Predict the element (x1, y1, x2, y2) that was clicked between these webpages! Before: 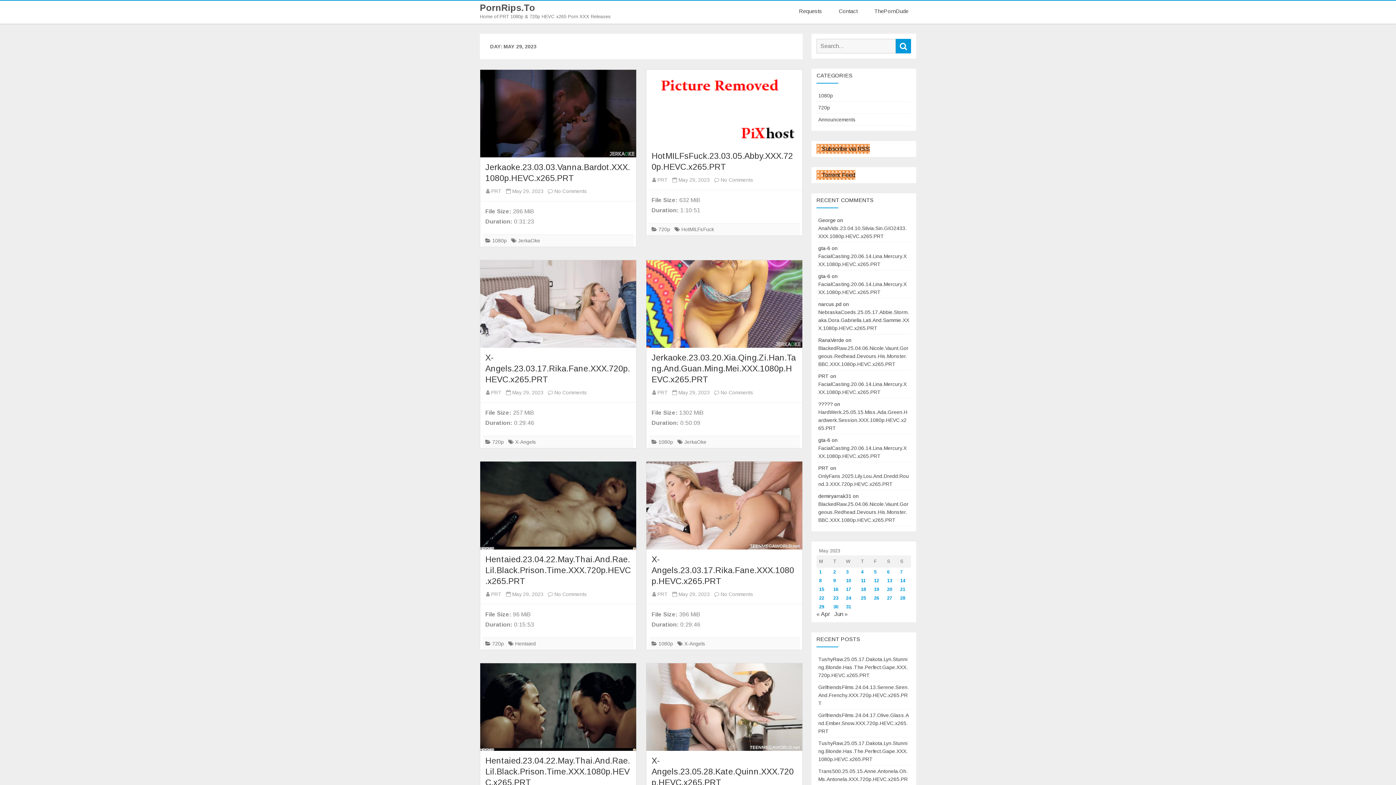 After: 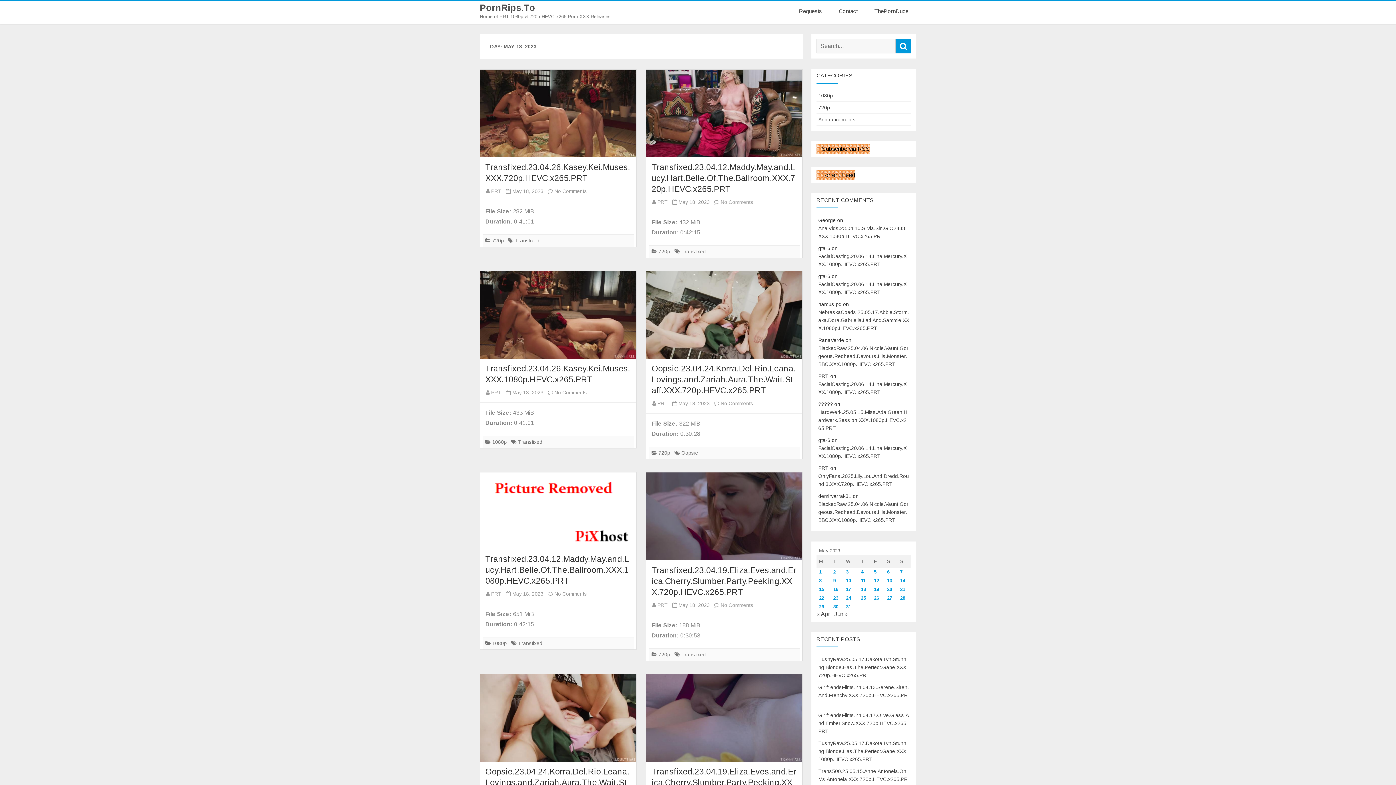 Action: label: Posts published on May 18, 2023 bbox: (861, 586, 866, 592)